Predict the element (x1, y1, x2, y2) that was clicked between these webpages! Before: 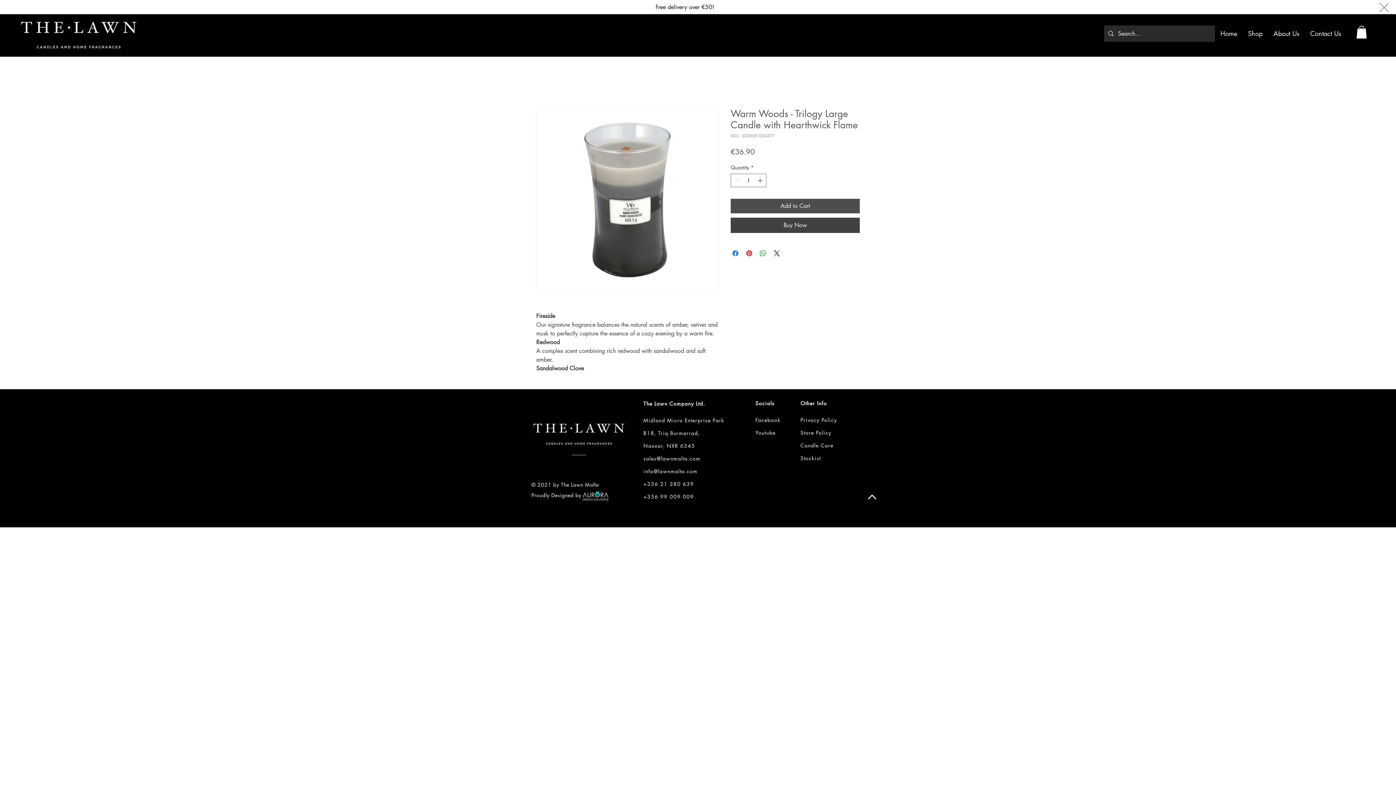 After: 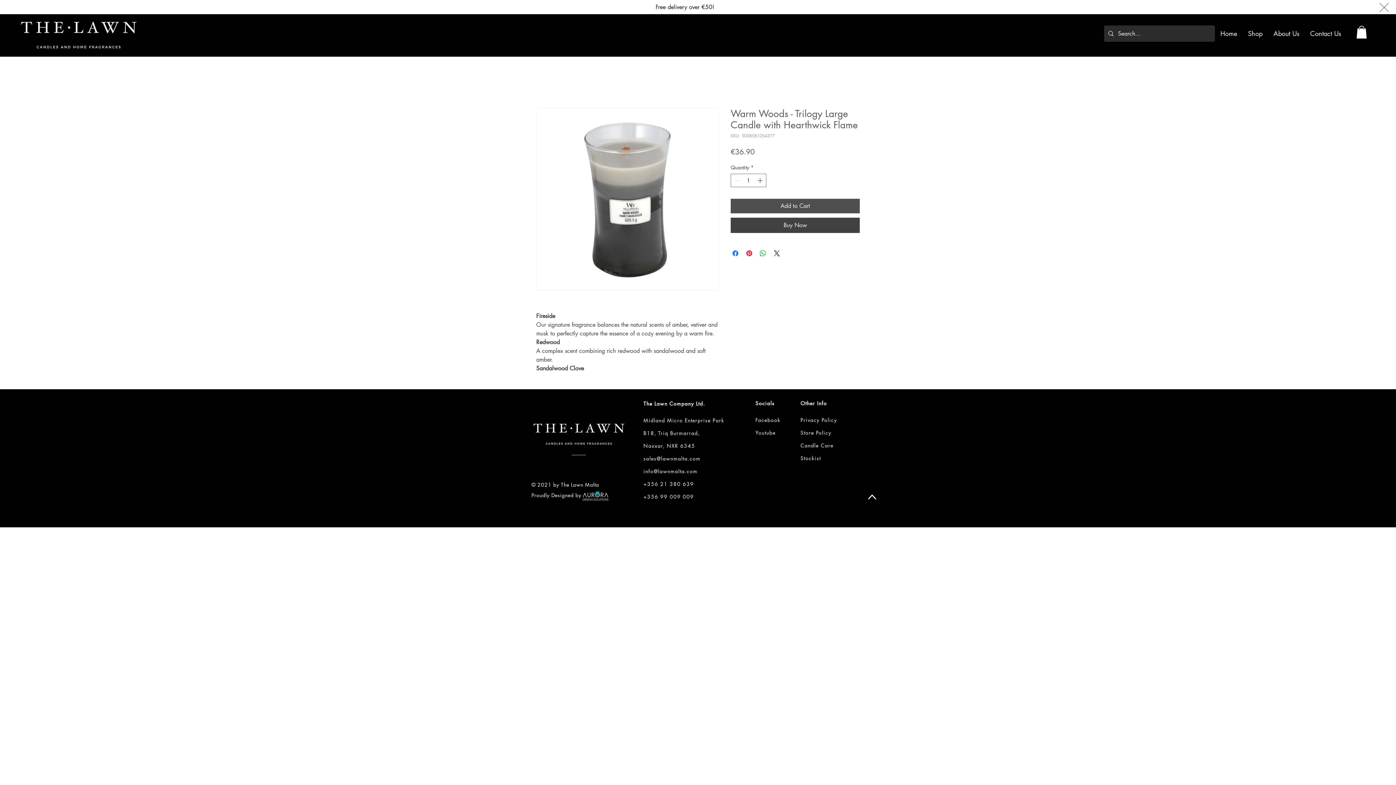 Action: bbox: (755, 429, 775, 436) label: Youtube